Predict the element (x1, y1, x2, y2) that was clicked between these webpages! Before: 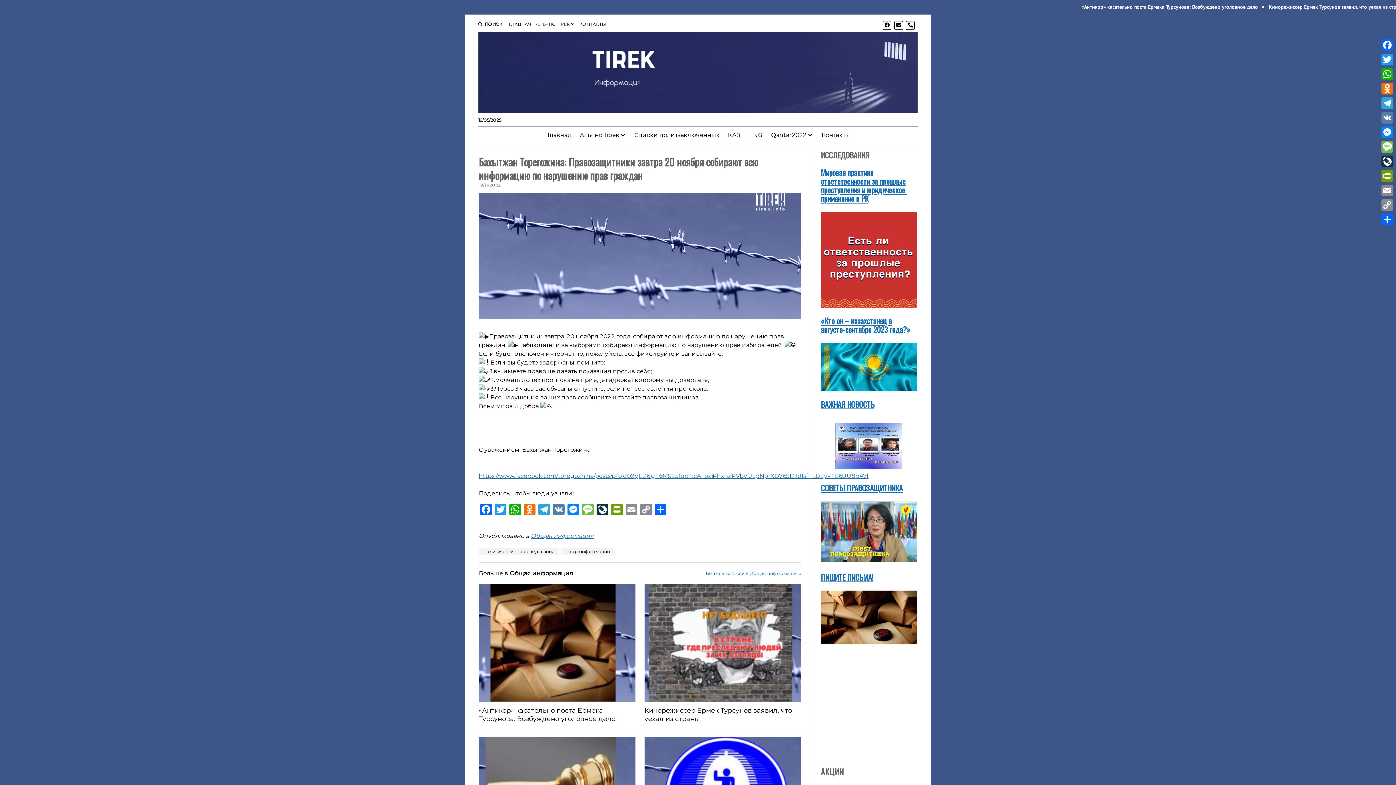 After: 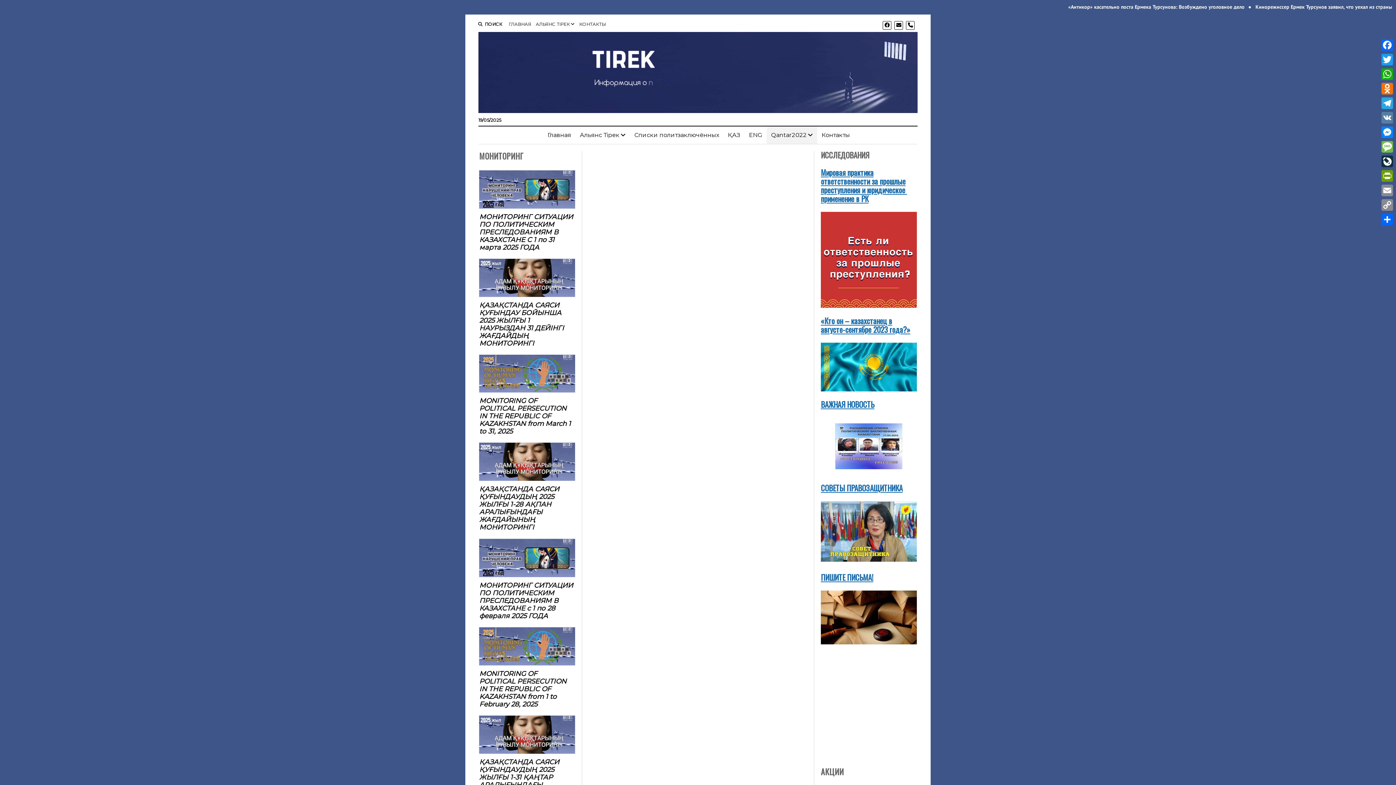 Action: label: Qantar2022 bbox: (766, 126, 817, 143)